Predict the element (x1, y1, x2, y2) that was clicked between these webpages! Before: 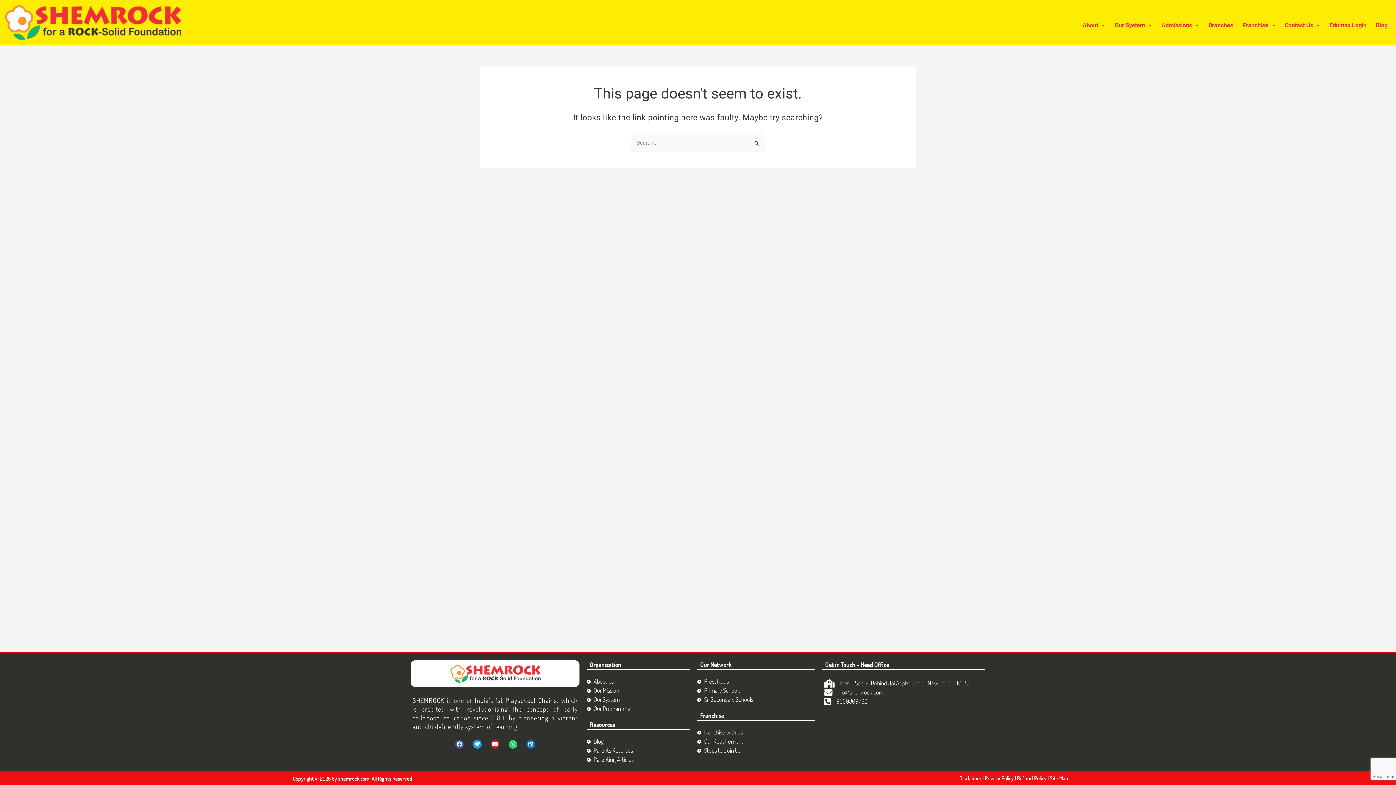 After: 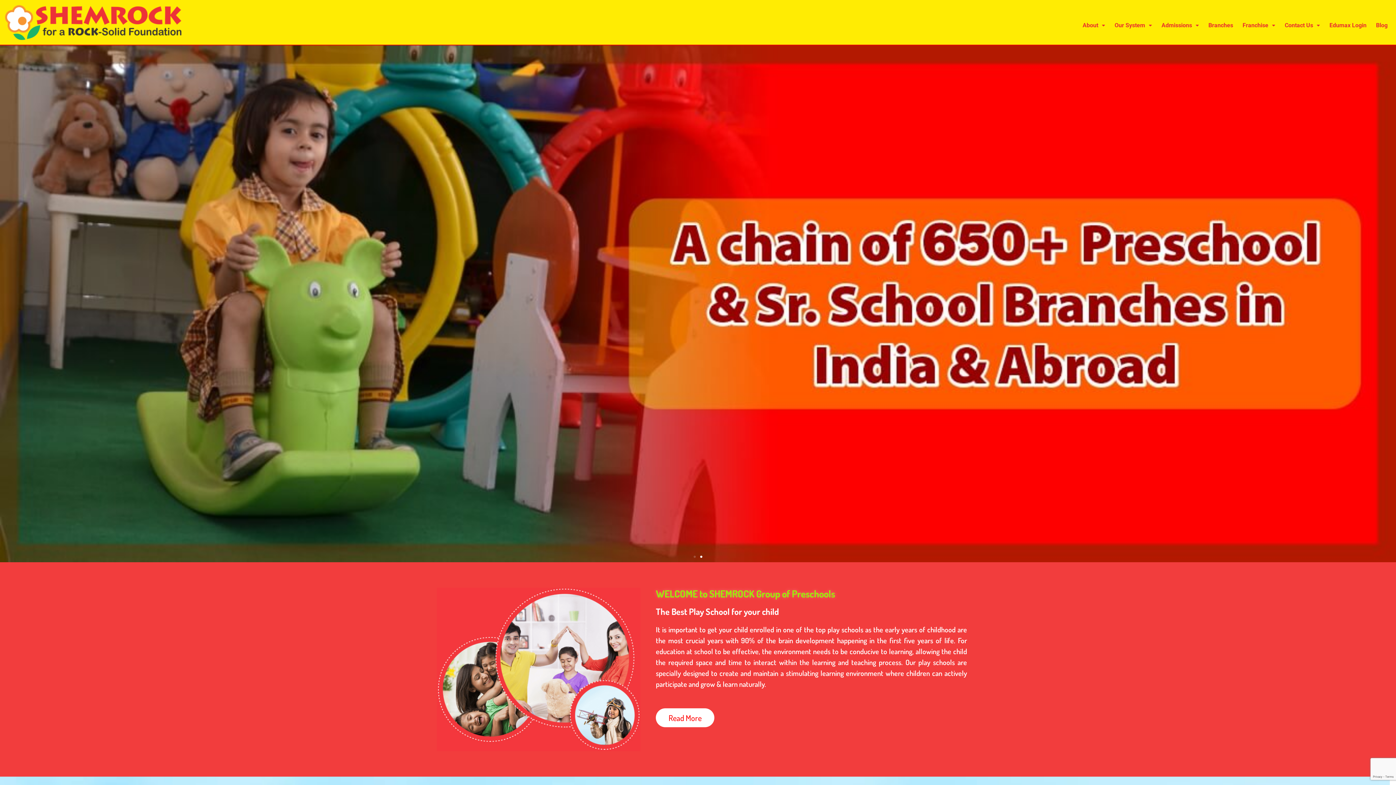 Action: bbox: (3, 3, 181, 41)